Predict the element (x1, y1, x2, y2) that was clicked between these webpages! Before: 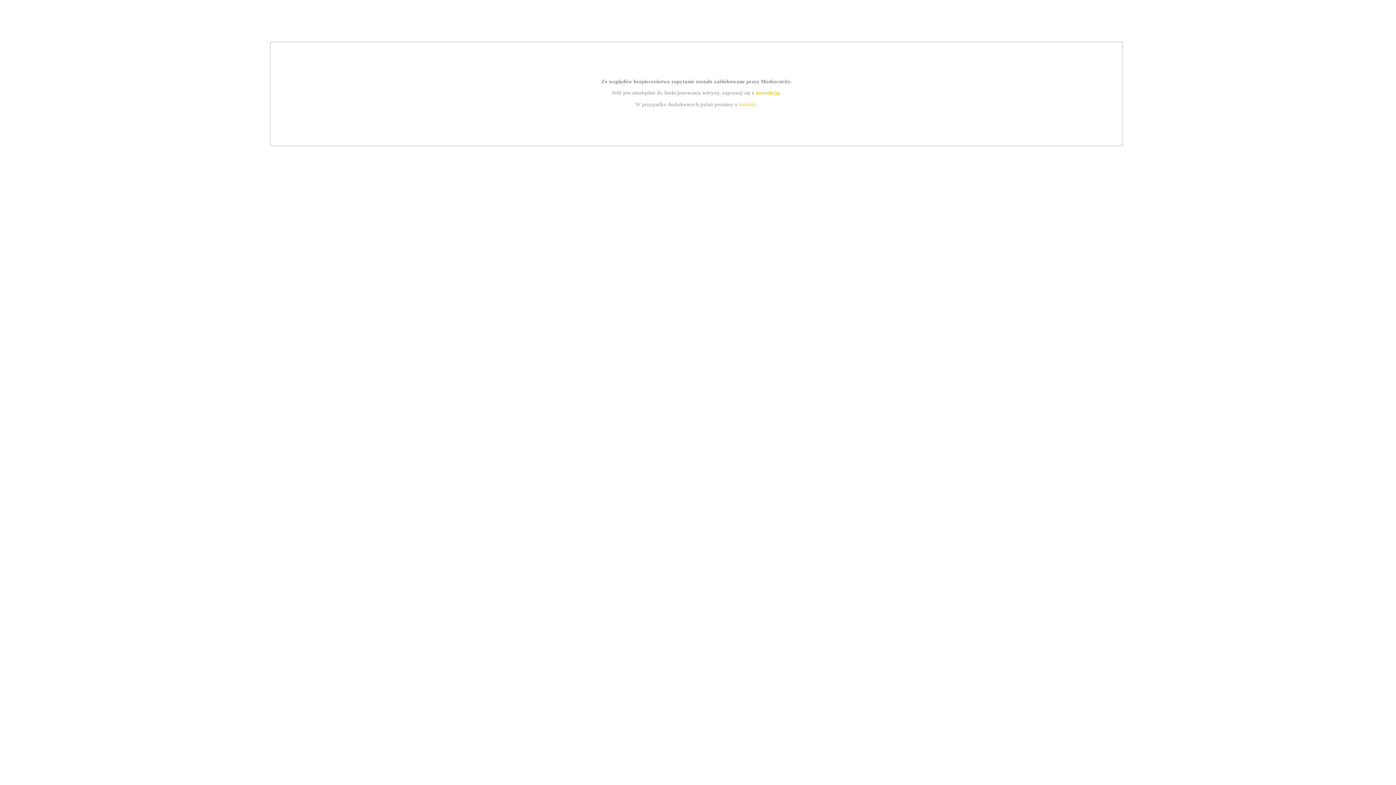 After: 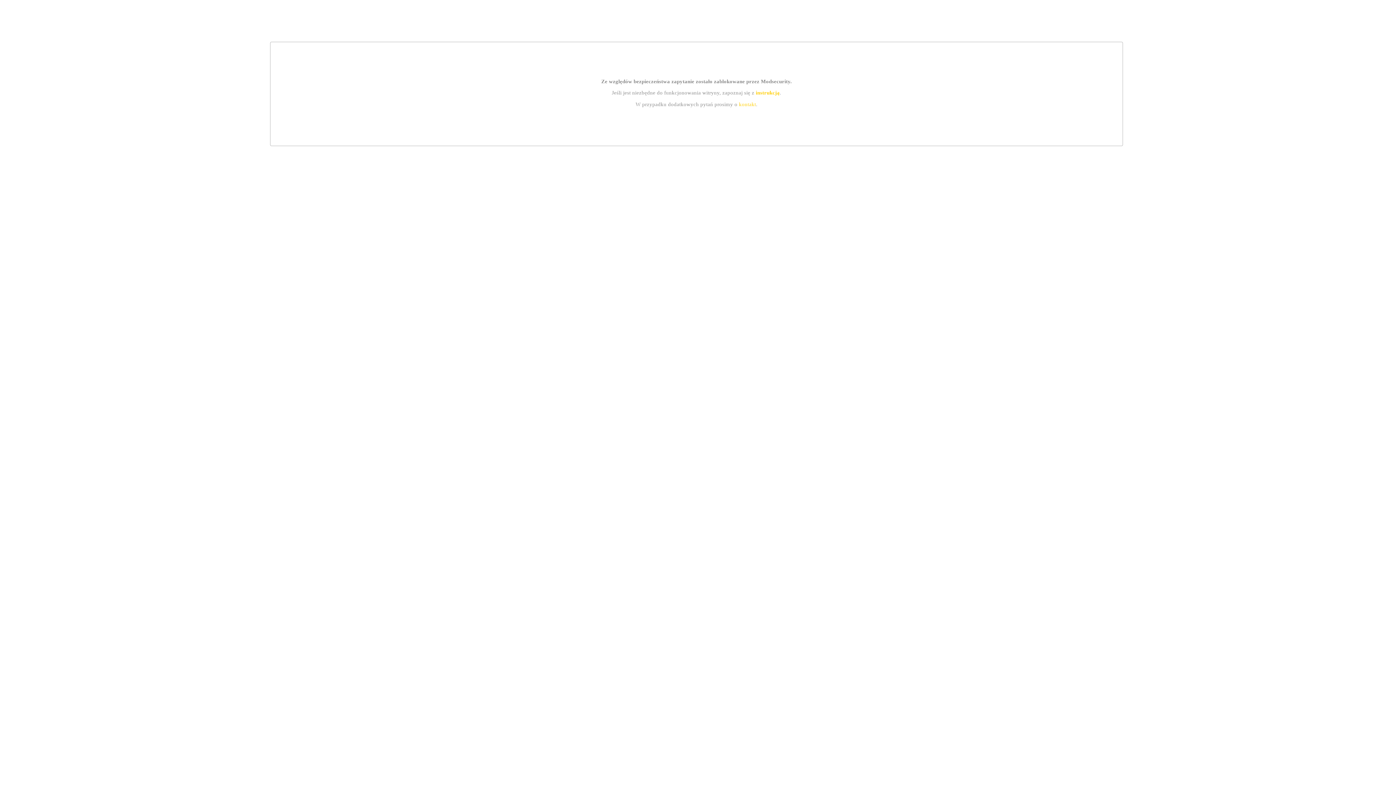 Action: label: kontakt bbox: (739, 101, 756, 107)